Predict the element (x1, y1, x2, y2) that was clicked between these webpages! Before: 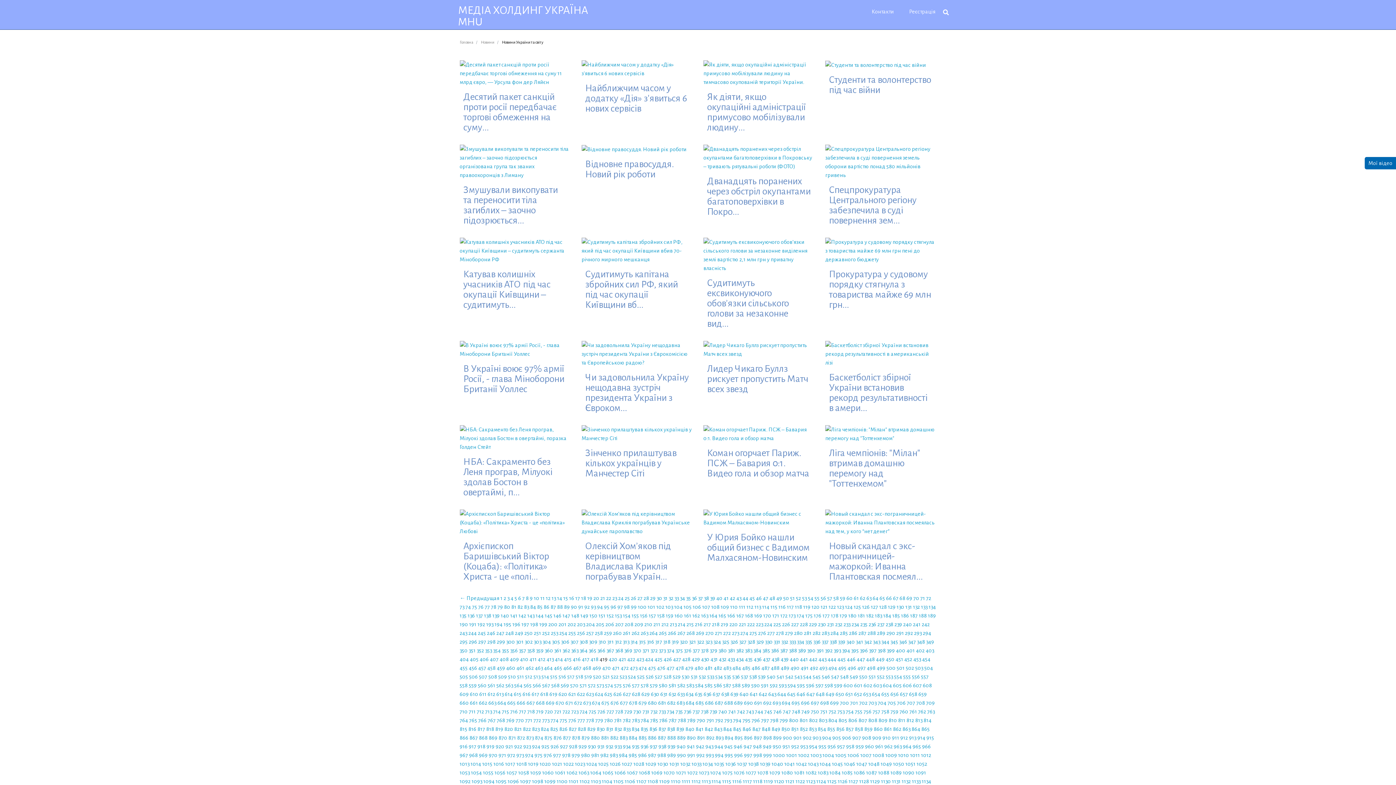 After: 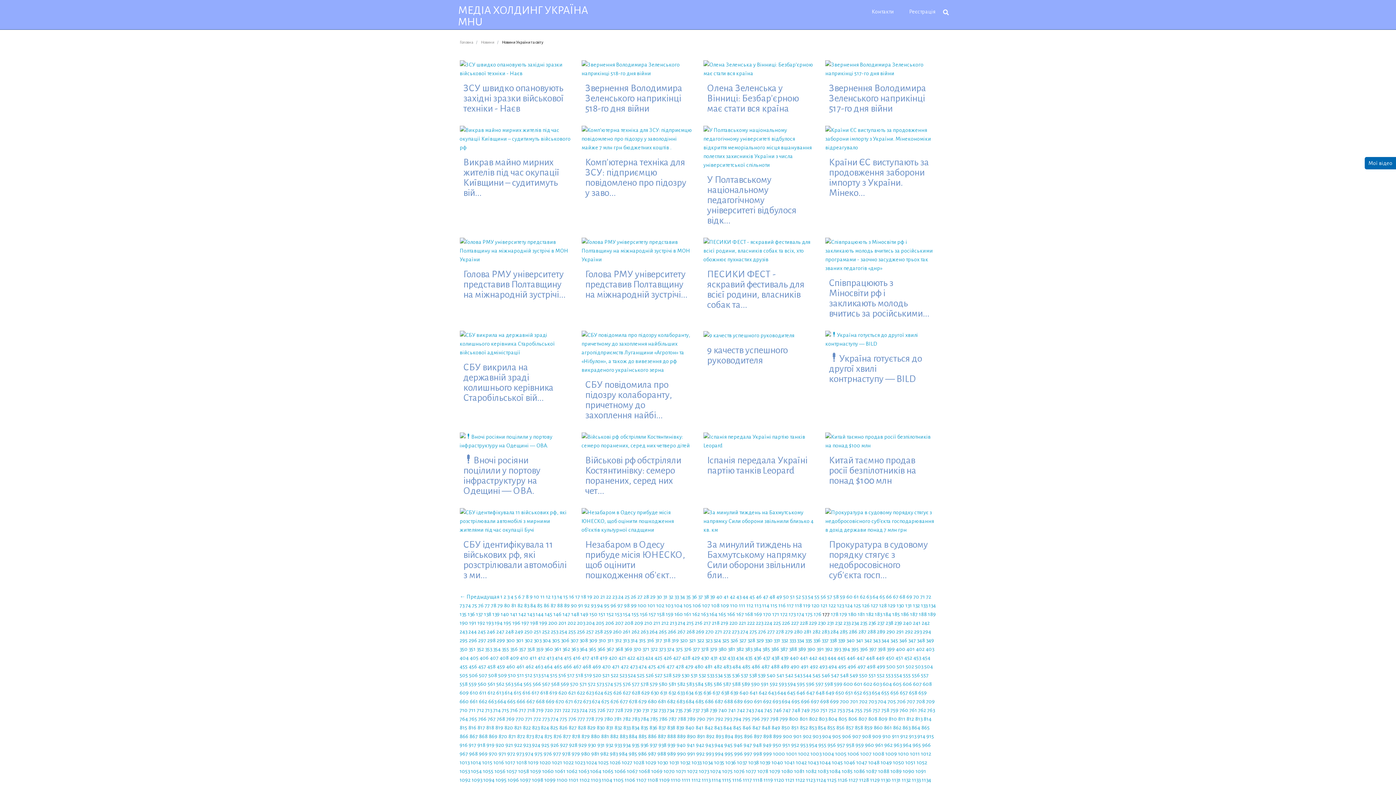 Action: bbox: (822, 613, 830, 618) label: 177